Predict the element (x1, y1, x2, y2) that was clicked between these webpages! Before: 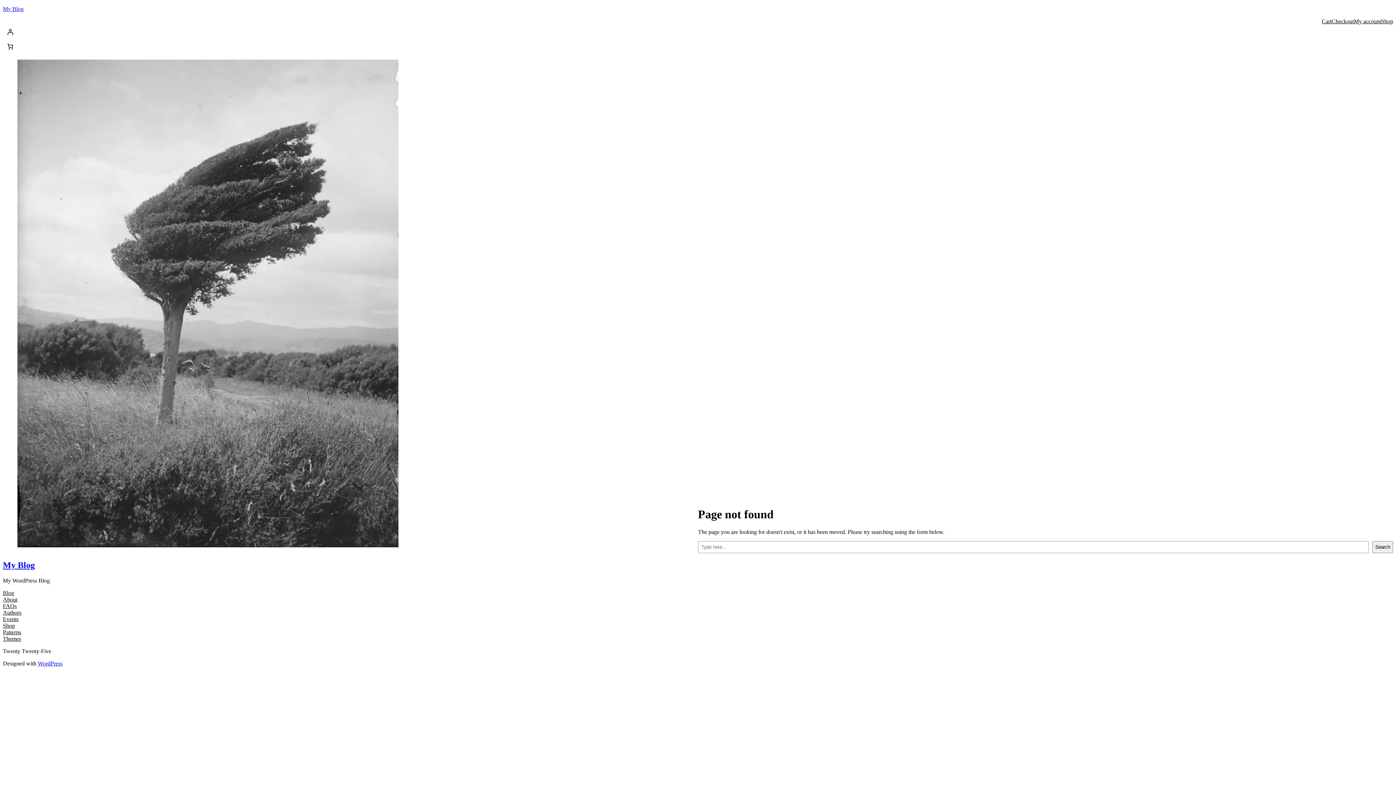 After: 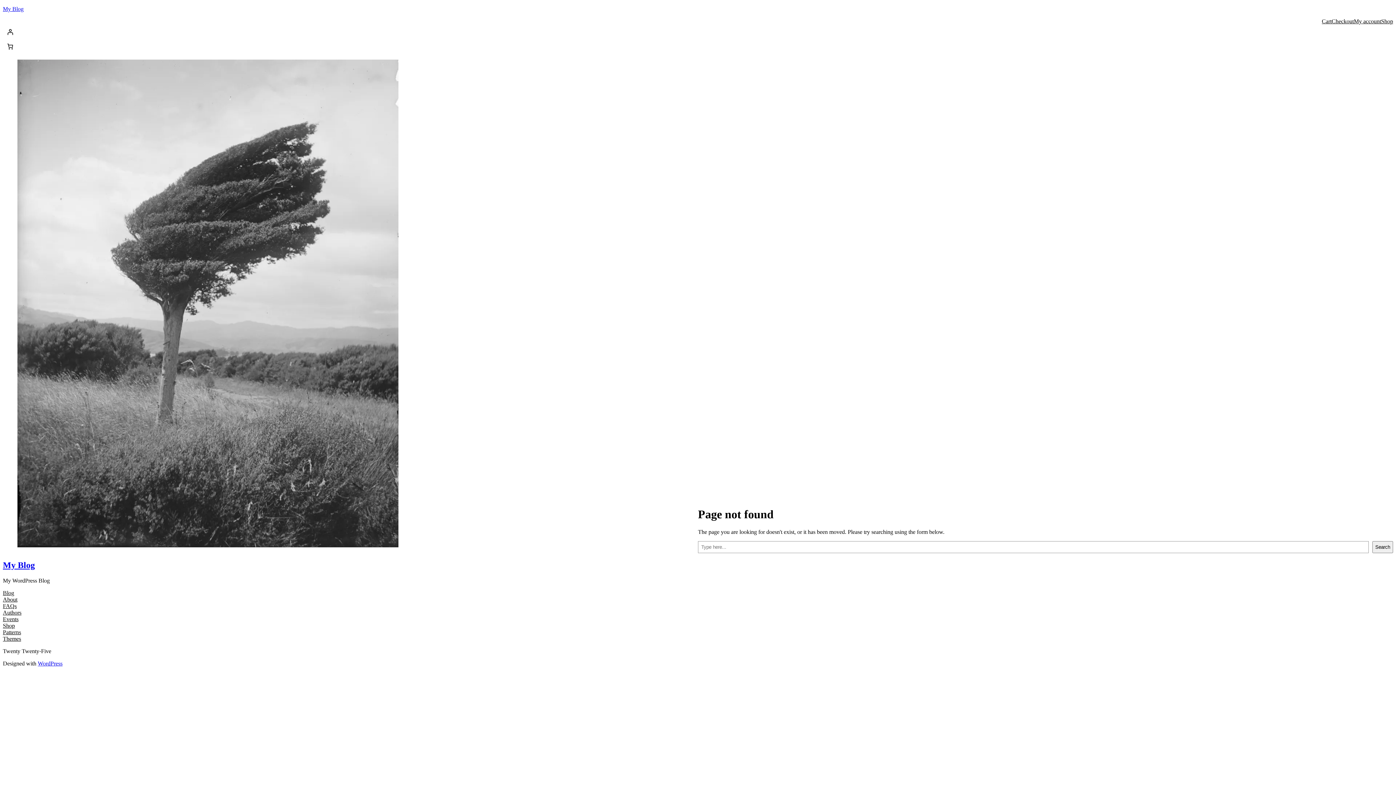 Action: label: Authors bbox: (2, 609, 21, 616)